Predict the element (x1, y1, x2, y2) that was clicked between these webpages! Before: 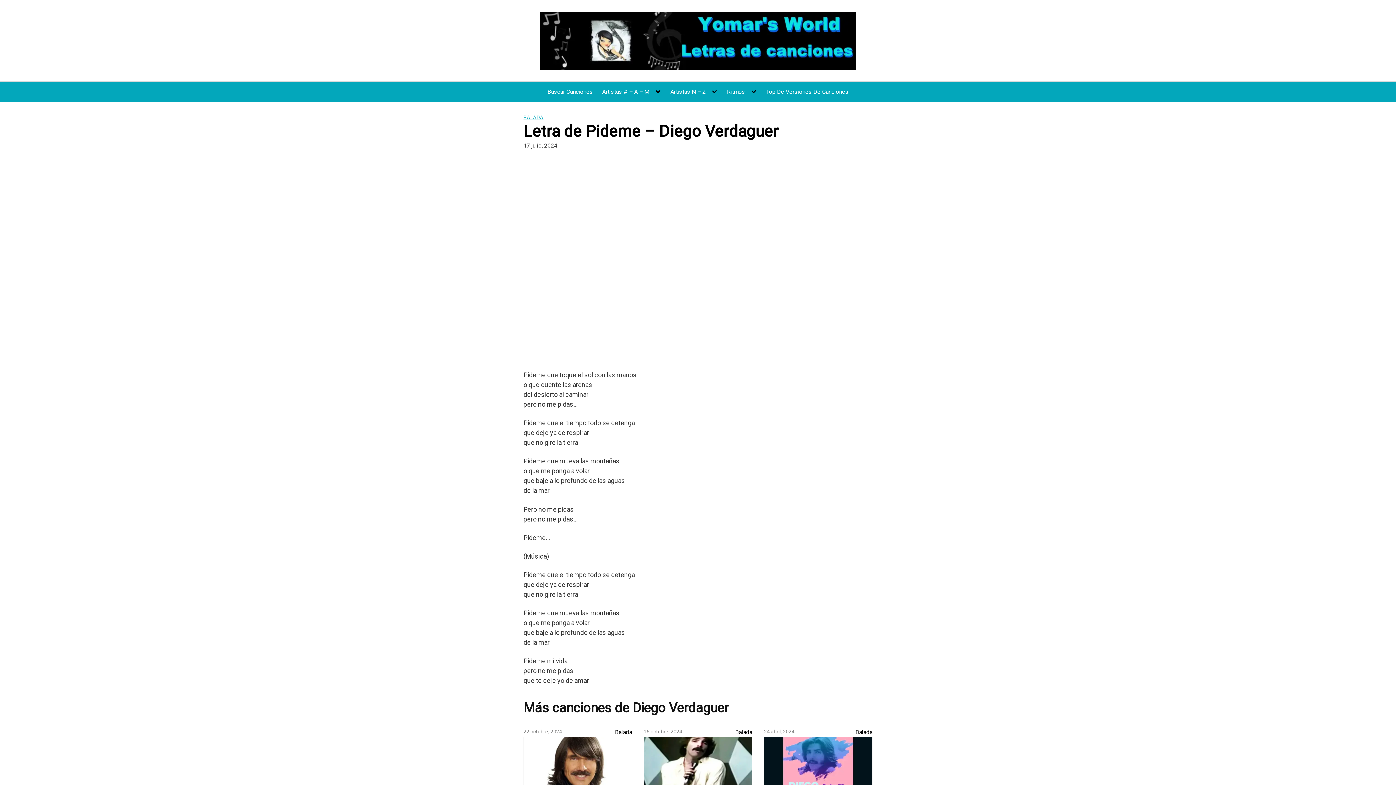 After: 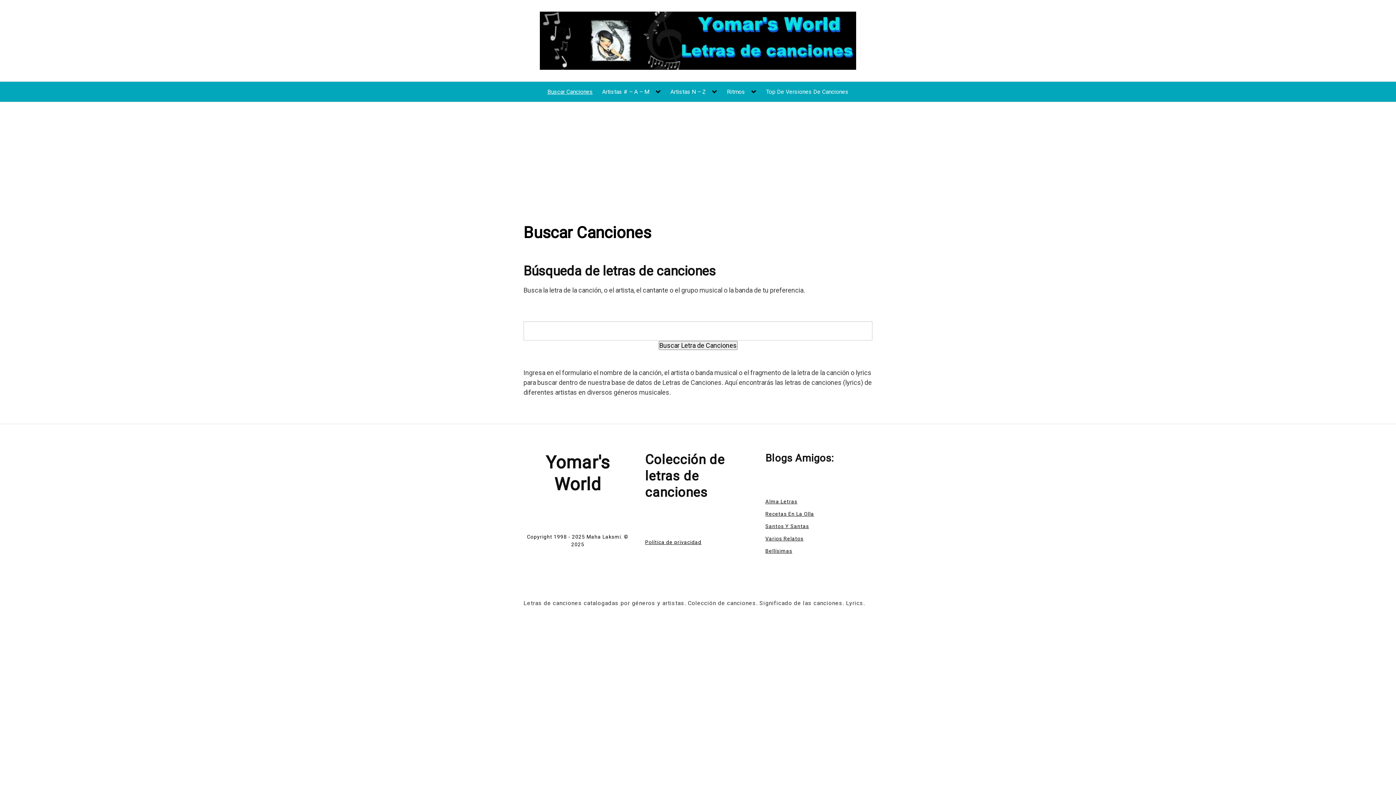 Action: label: Buscar Canciones bbox: (547, 88, 593, 95)